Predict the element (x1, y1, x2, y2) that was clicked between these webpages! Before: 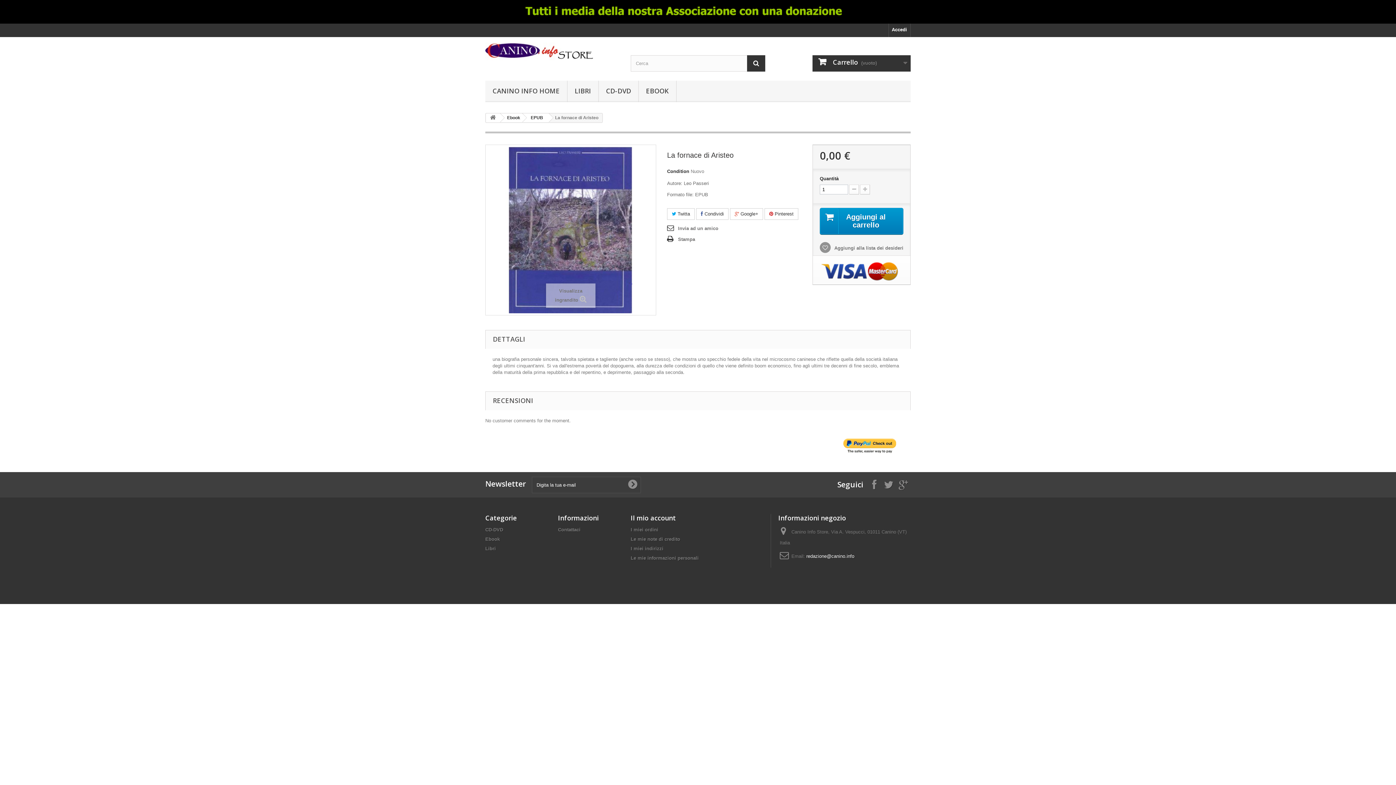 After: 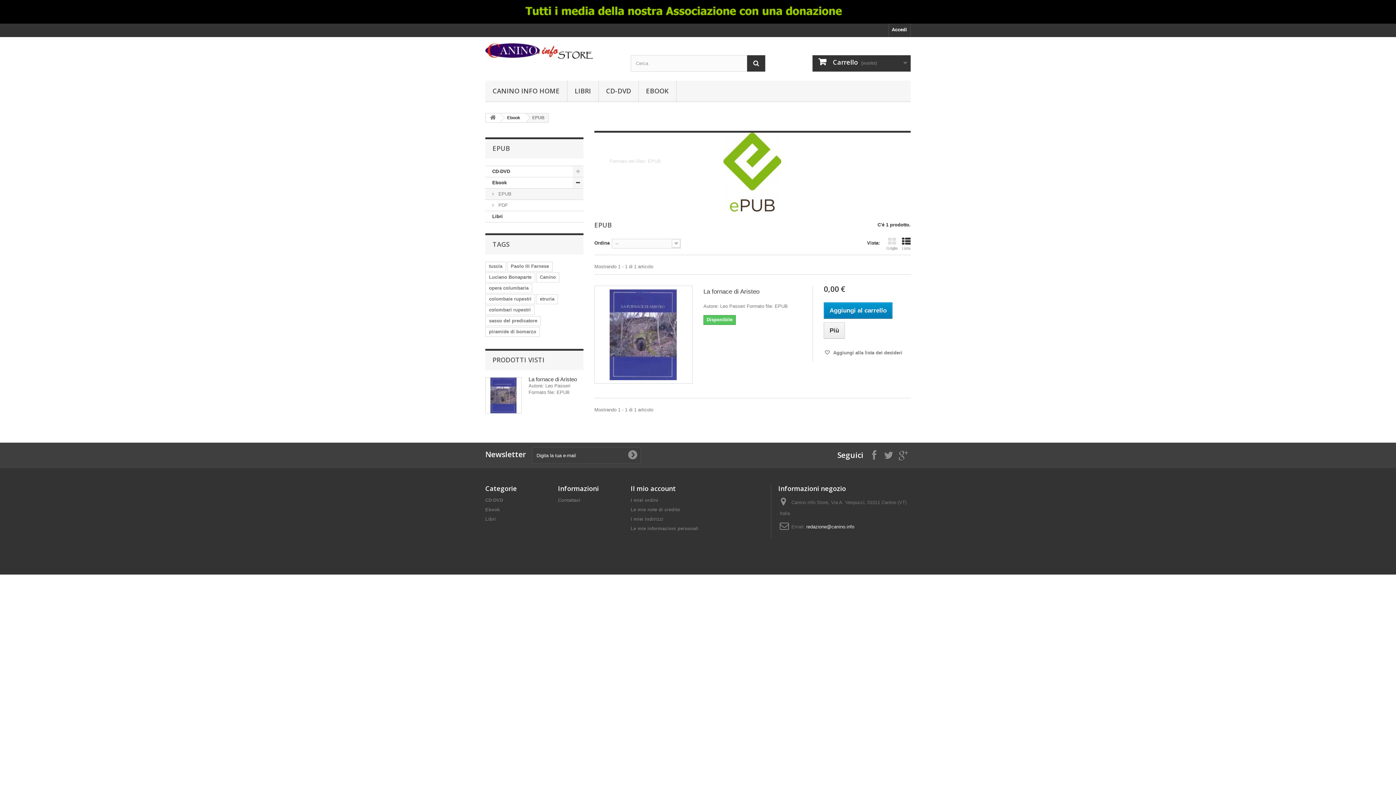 Action: bbox: (522, 113, 548, 122) label: EPUB